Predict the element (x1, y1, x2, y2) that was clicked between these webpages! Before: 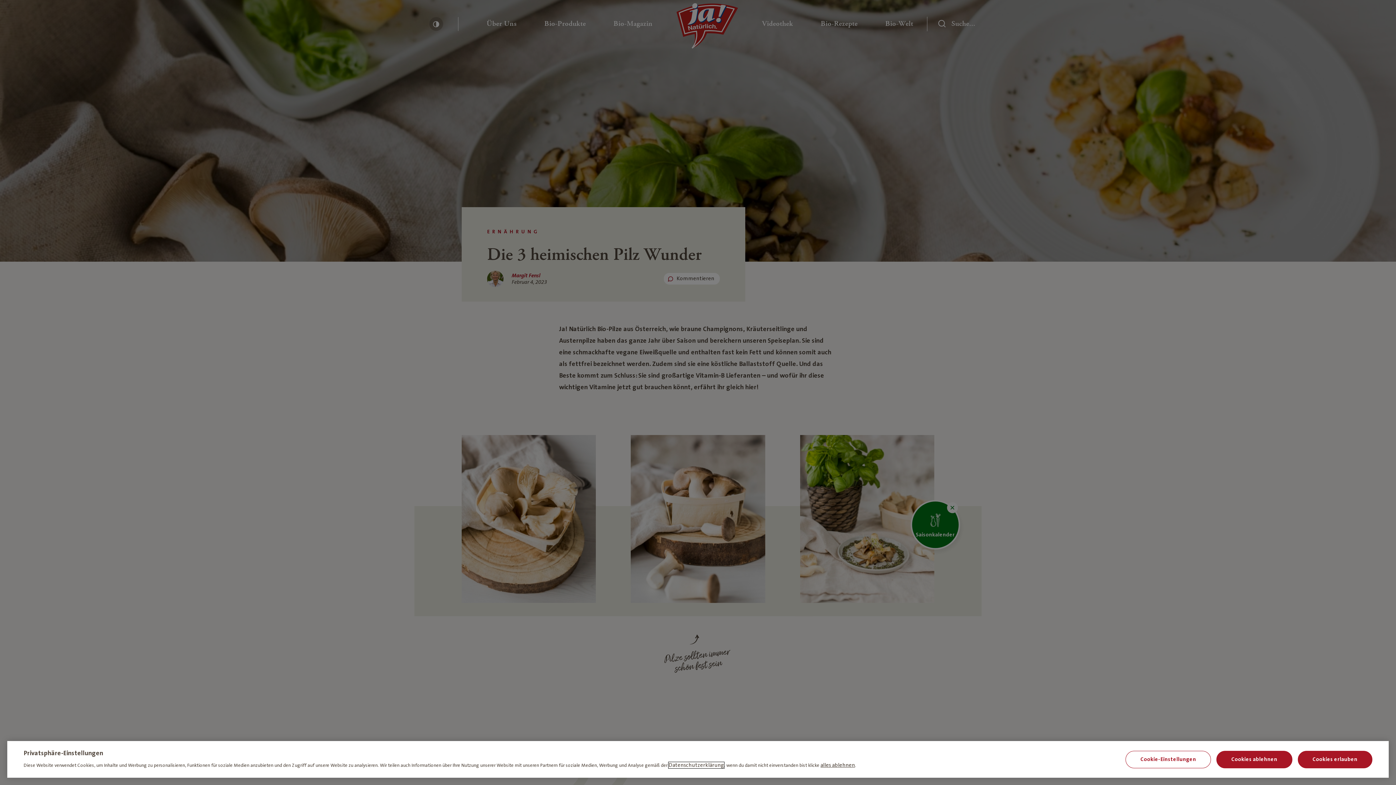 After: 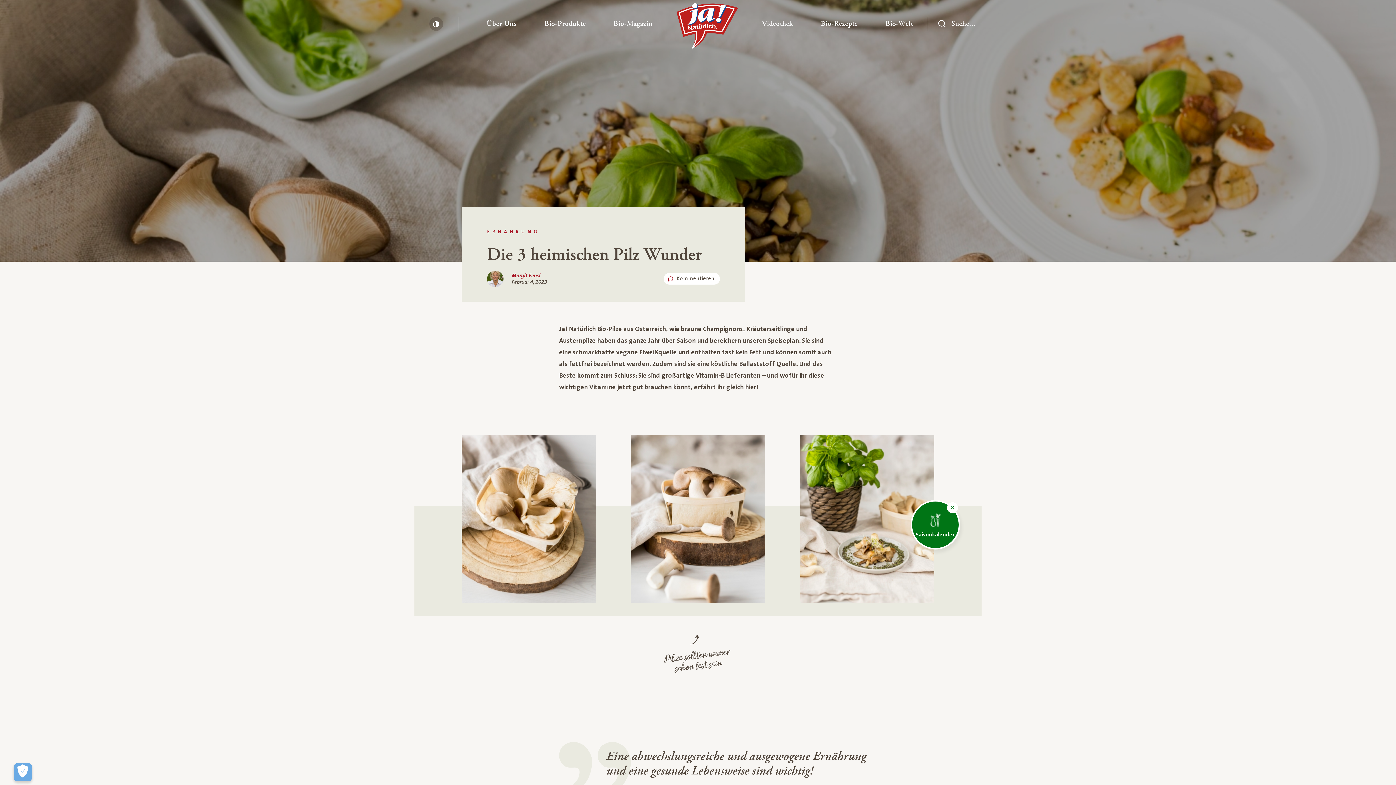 Action: label: Cookies ablehnen bbox: (1216, 751, 1292, 768)